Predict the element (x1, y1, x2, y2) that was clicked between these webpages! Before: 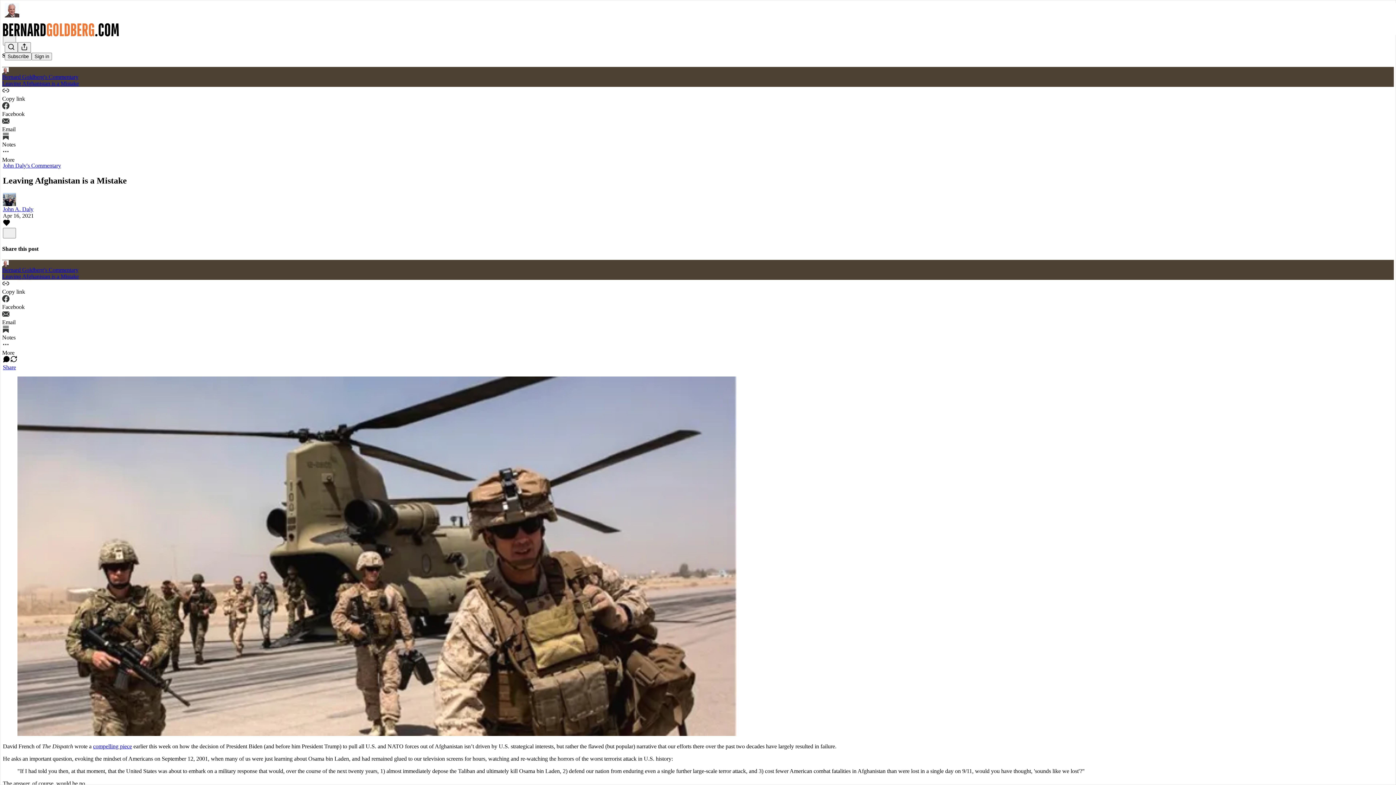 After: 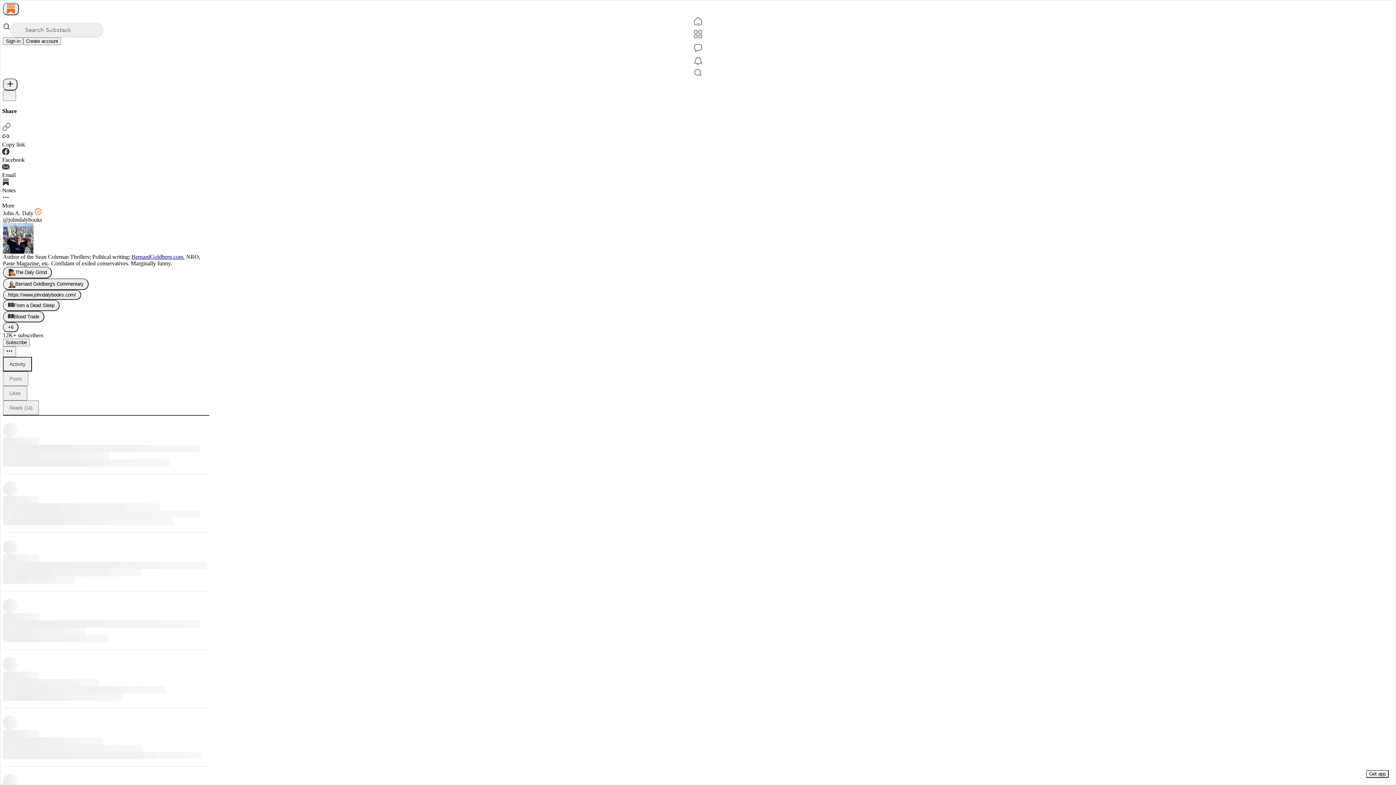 Action: bbox: (2, 193, 1393, 206) label: View John A. Daly's profile